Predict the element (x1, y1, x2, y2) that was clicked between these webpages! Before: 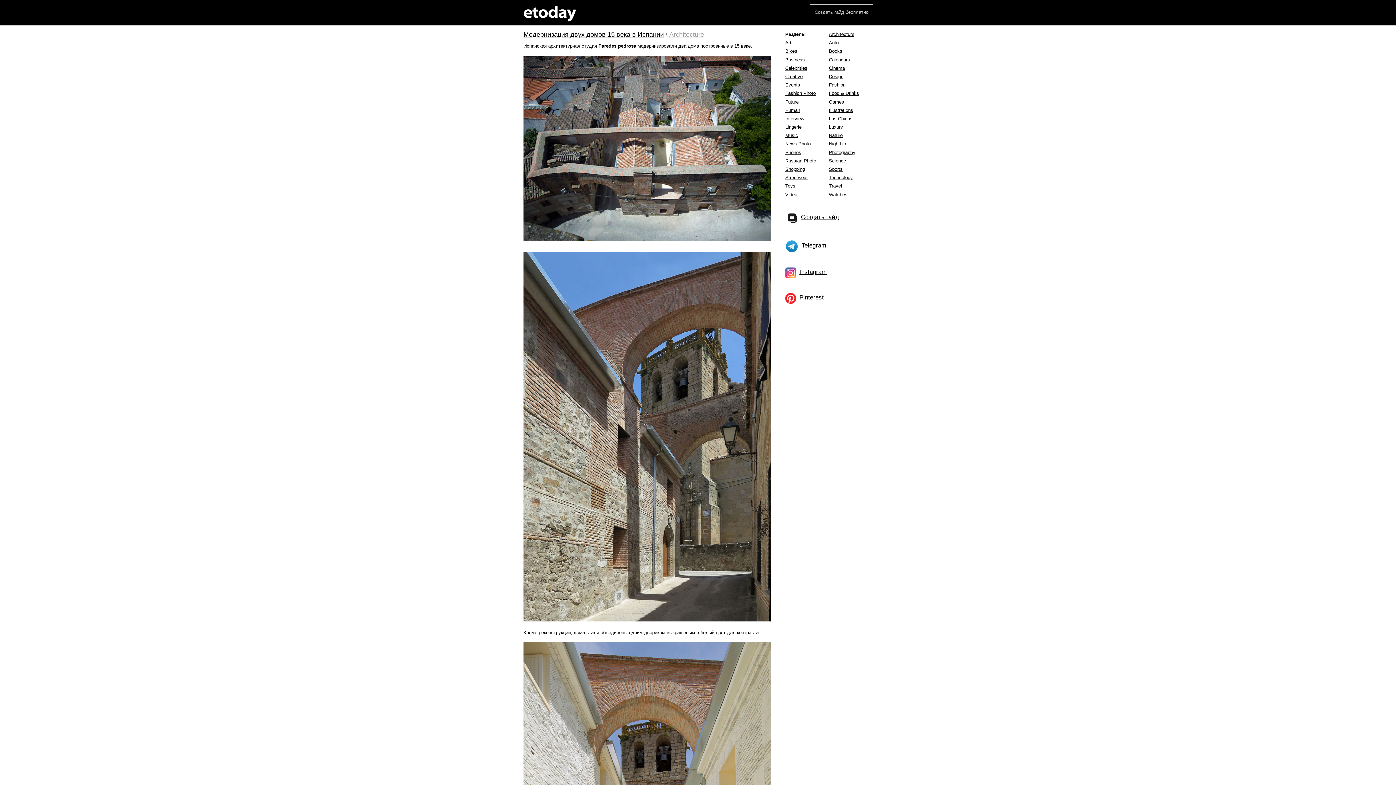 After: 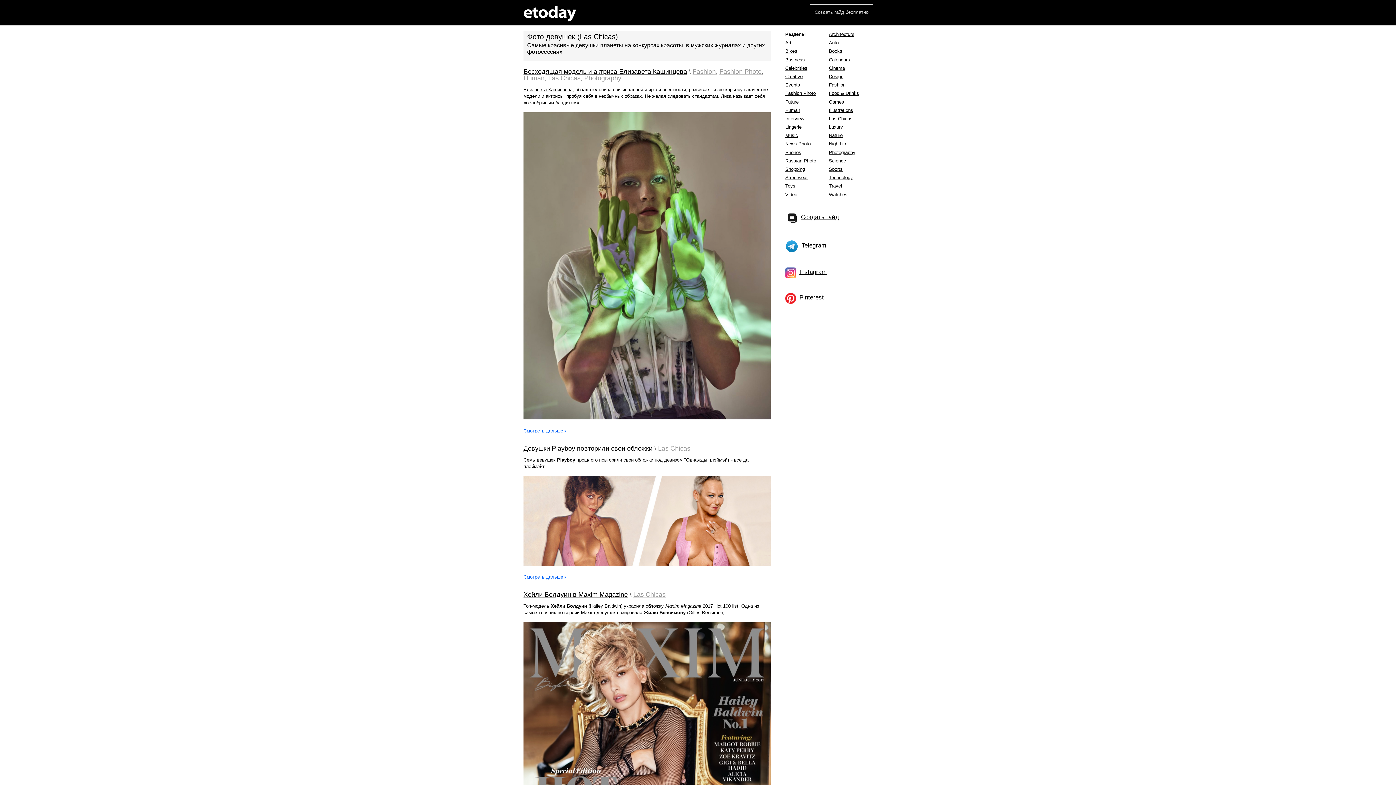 Action: label: Las Chicas bbox: (829, 115, 852, 121)